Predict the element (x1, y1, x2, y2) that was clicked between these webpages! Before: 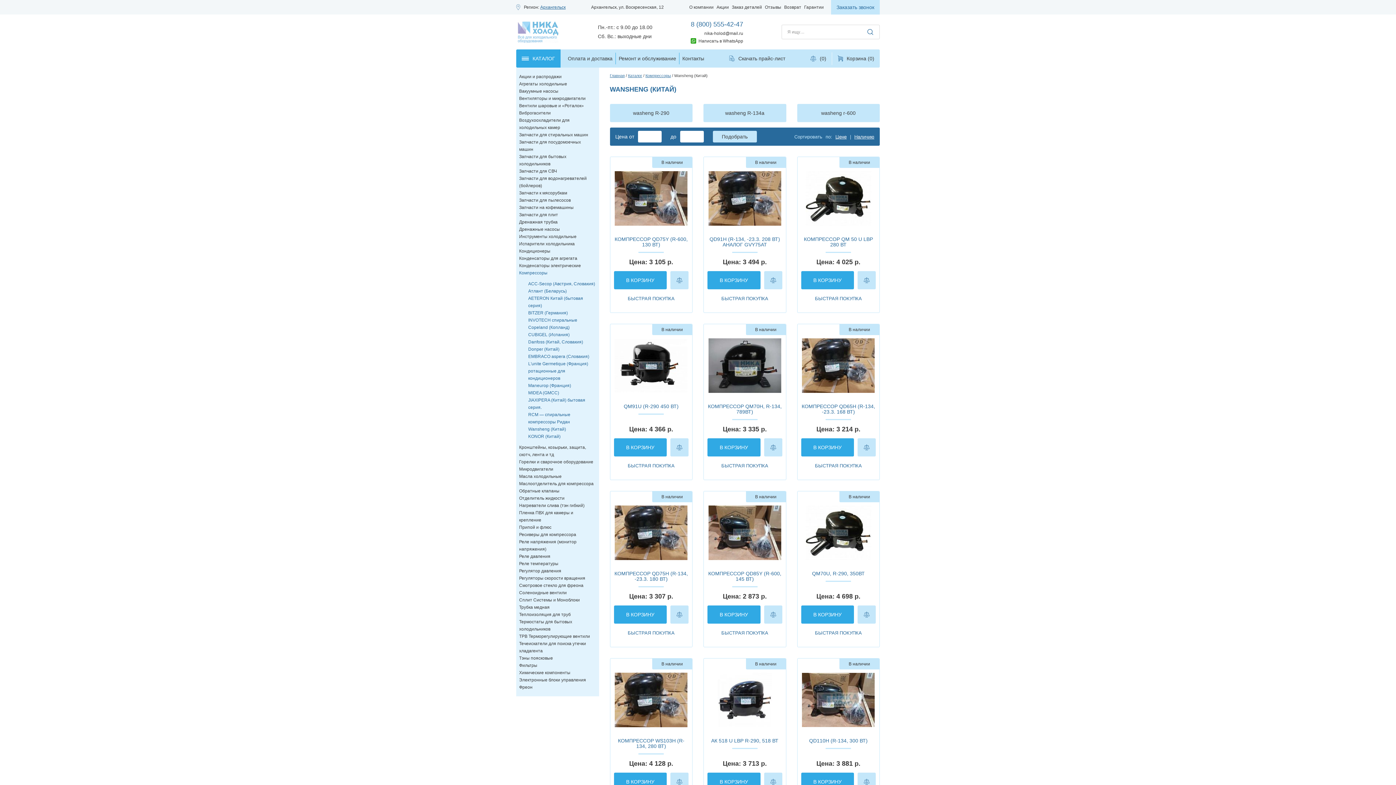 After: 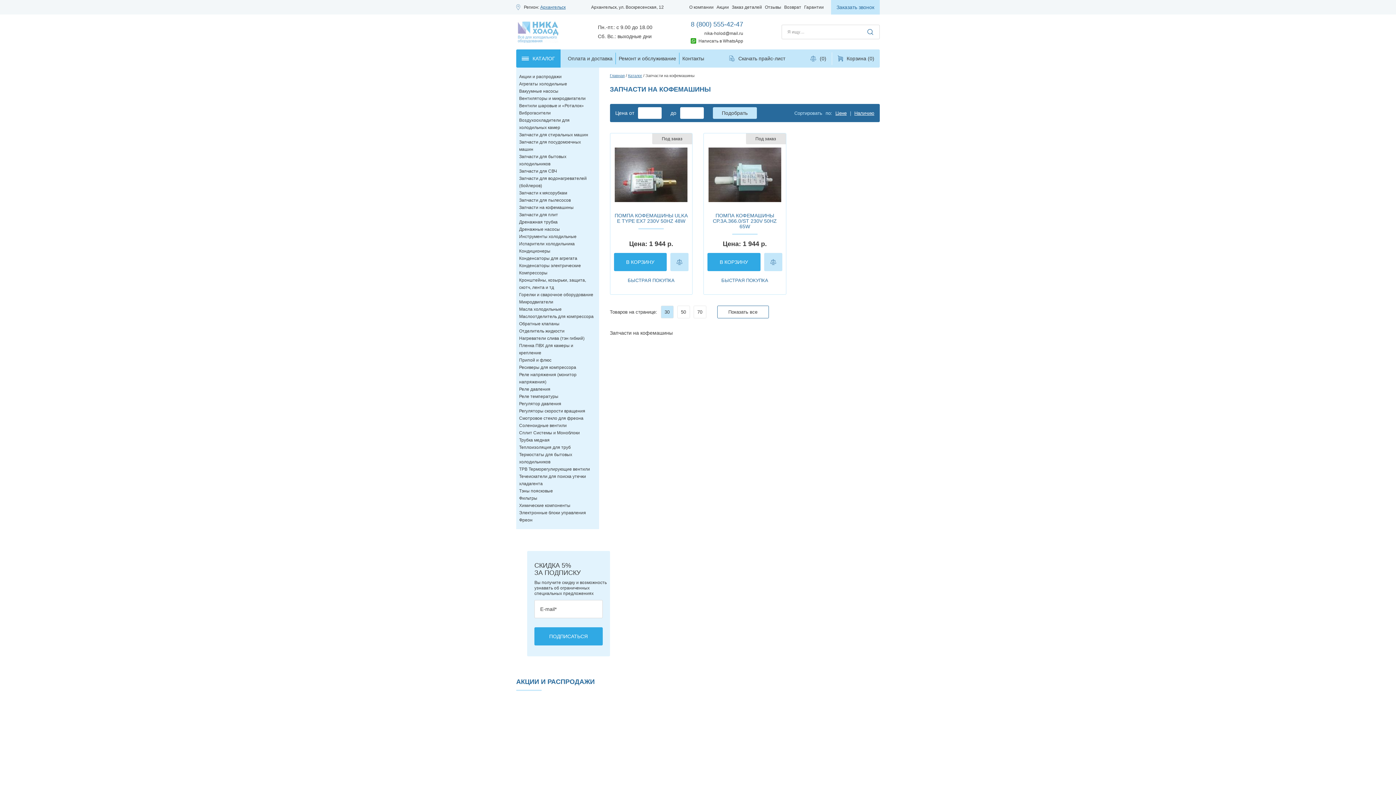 Action: bbox: (519, 205, 573, 210) label: Запчасти на кофемашины